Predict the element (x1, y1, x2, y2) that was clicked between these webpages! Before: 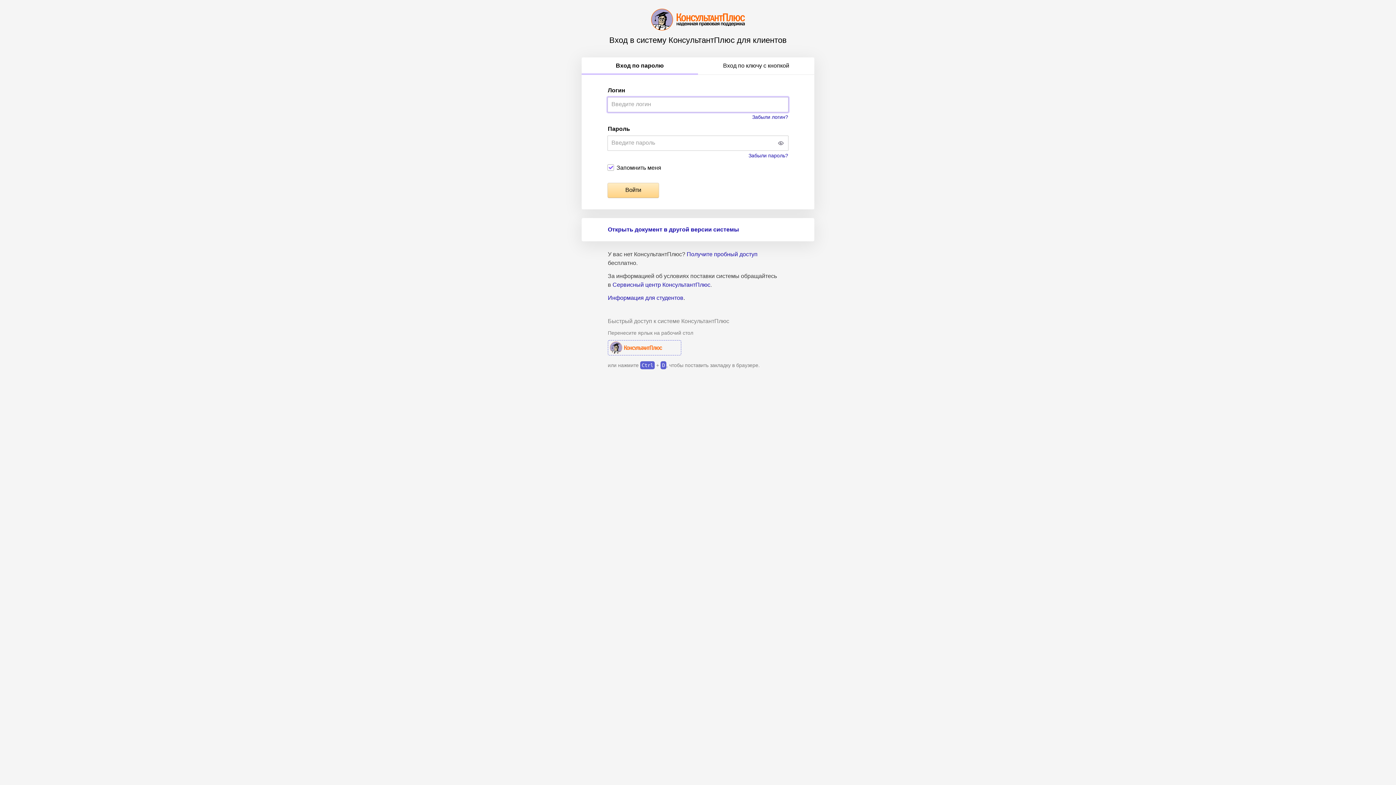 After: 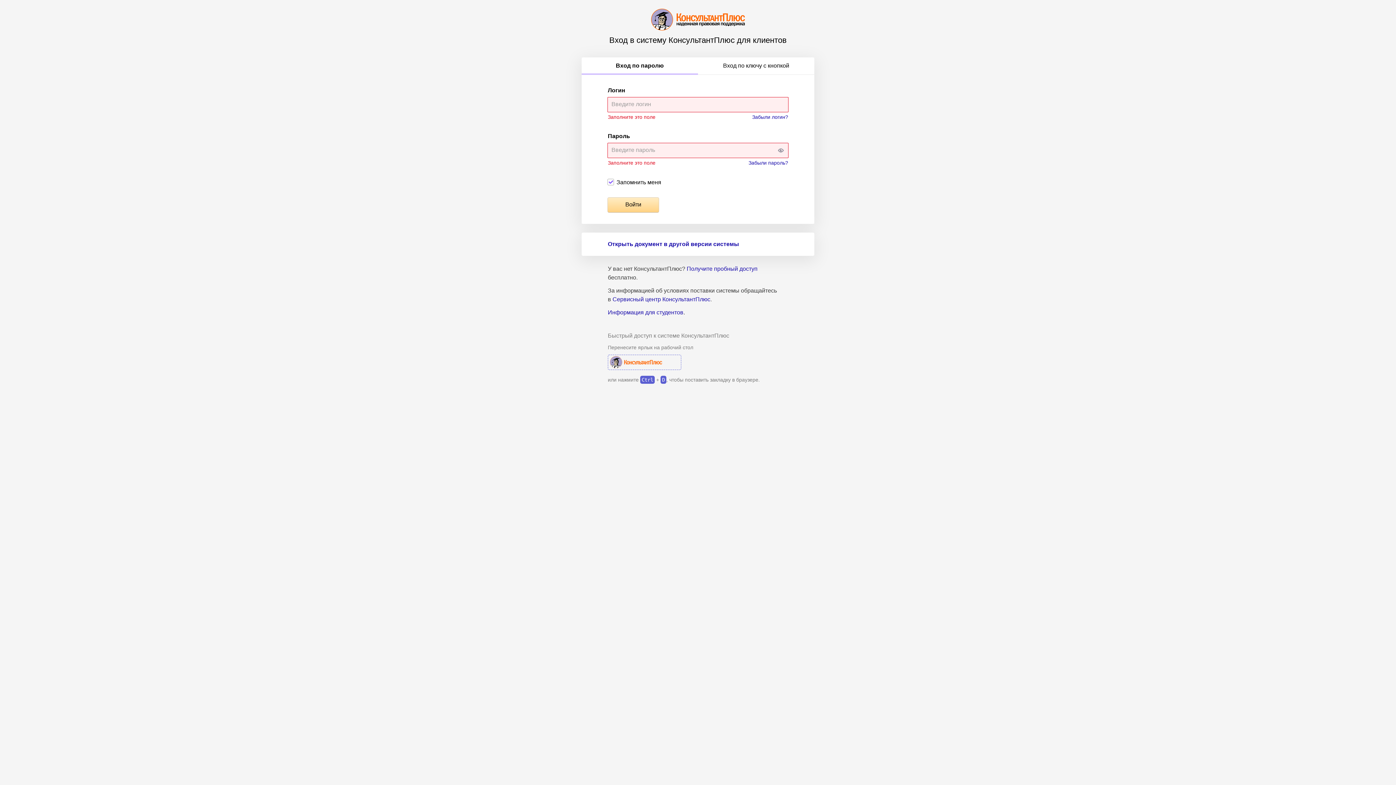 Action: bbox: (608, 183, 658, 197) label: Войти